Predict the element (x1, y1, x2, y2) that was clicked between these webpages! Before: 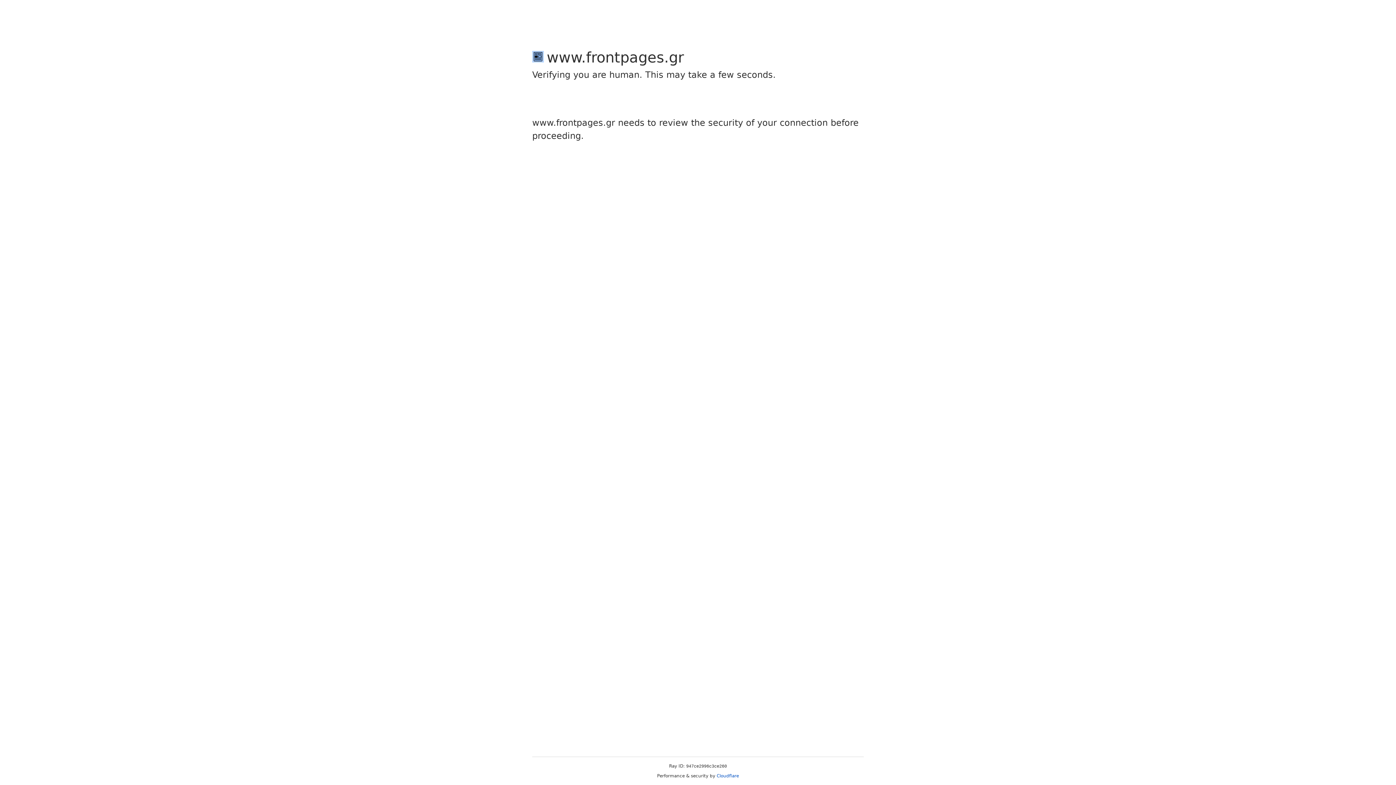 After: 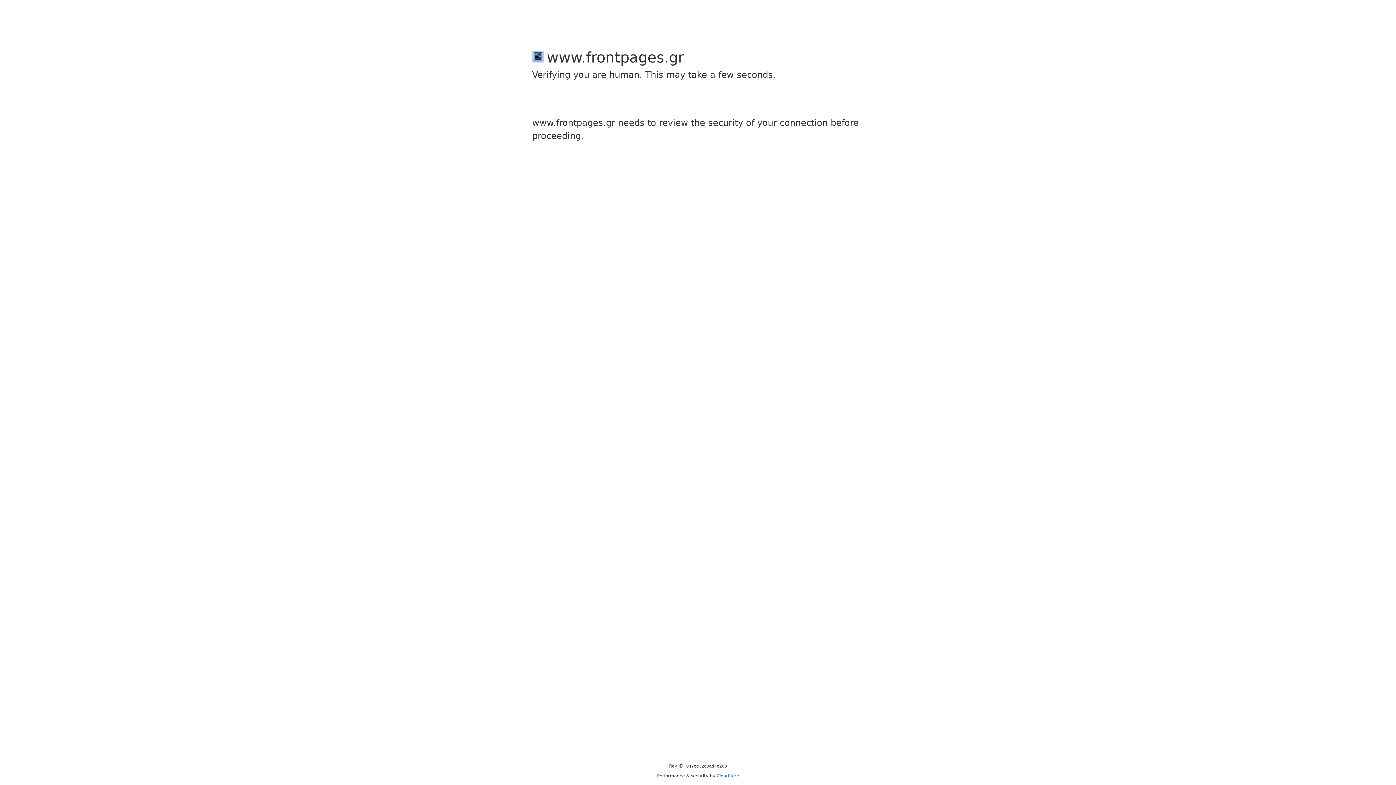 Action: bbox: (716, 773, 739, 778) label: Cloudflare